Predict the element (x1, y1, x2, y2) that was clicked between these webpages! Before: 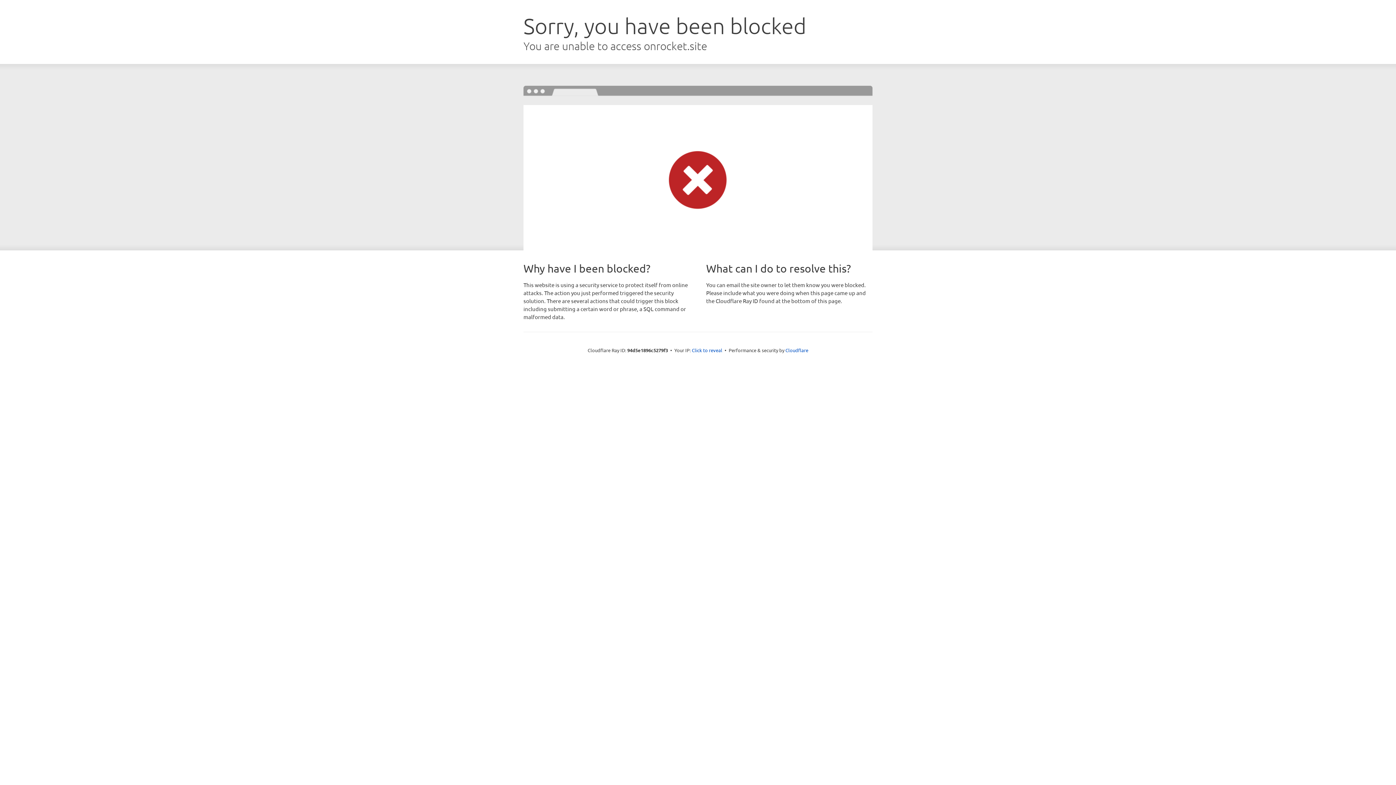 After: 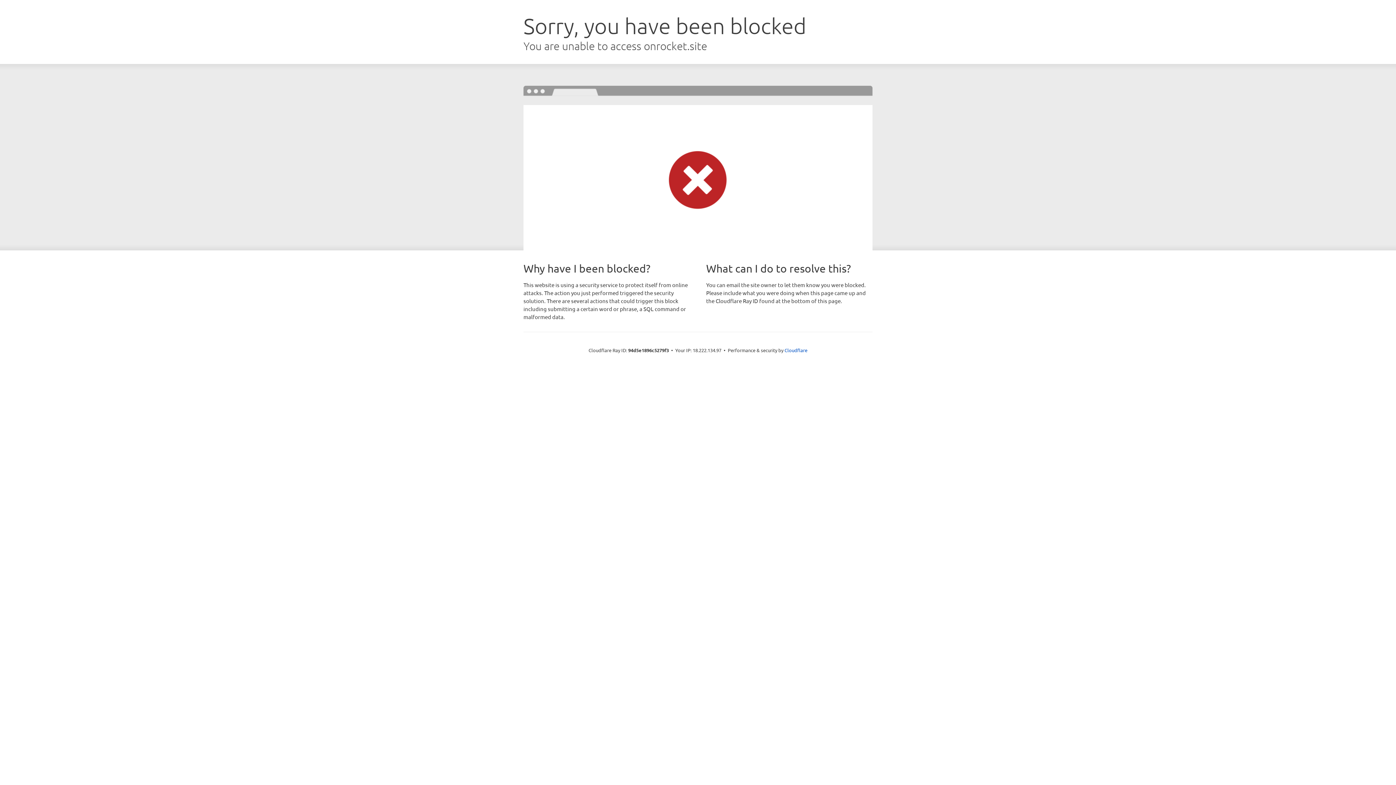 Action: bbox: (692, 346, 722, 353) label: Click to reveal